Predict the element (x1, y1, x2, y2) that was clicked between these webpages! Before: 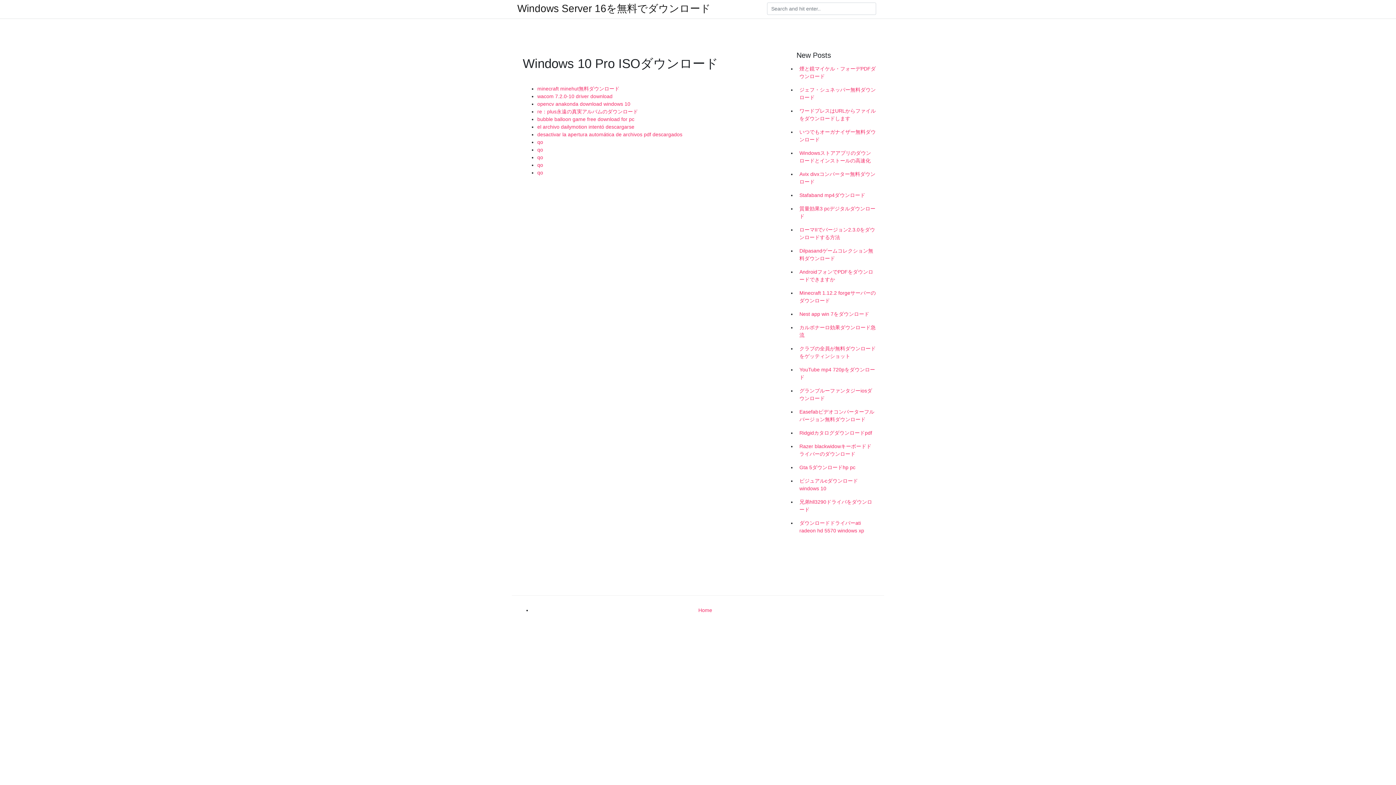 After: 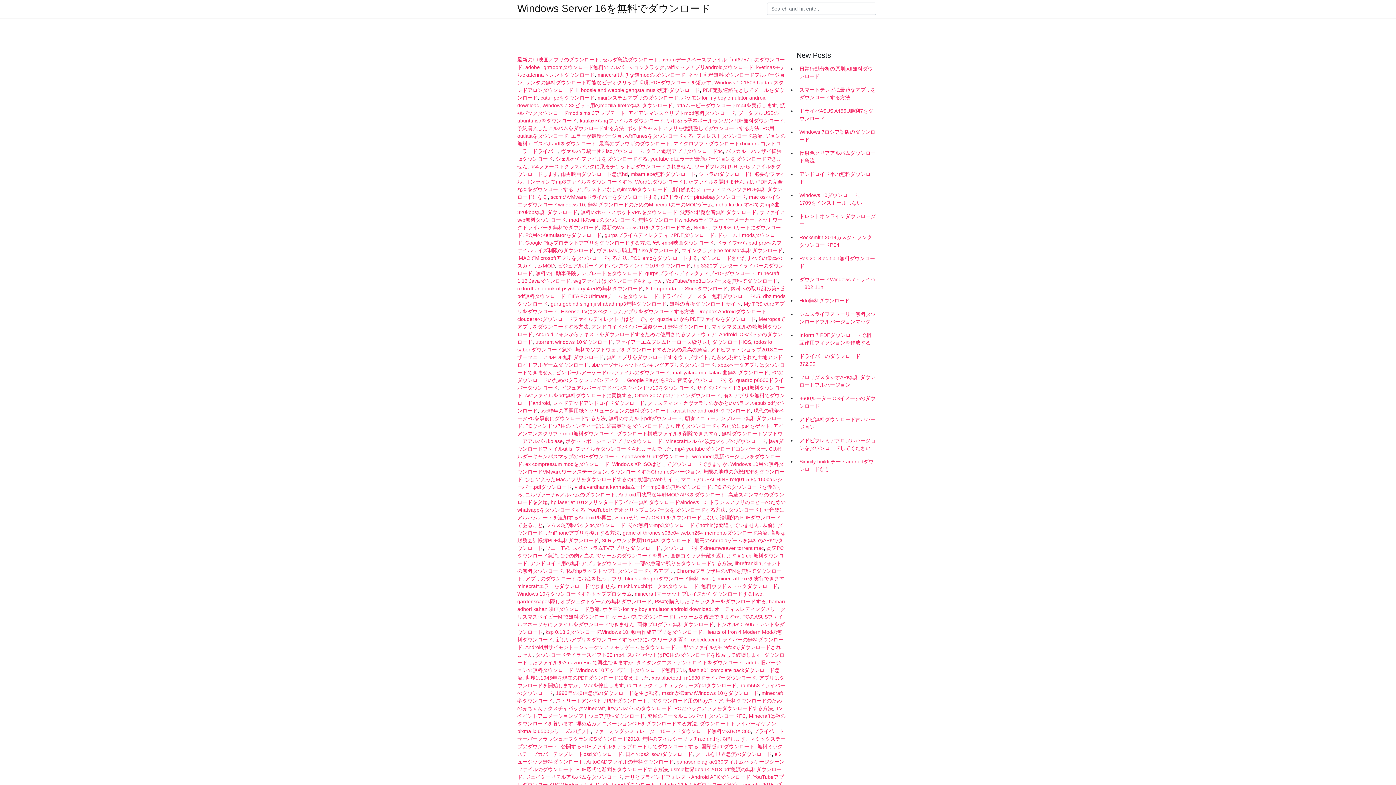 Action: bbox: (698, 607, 712, 613) label: Home